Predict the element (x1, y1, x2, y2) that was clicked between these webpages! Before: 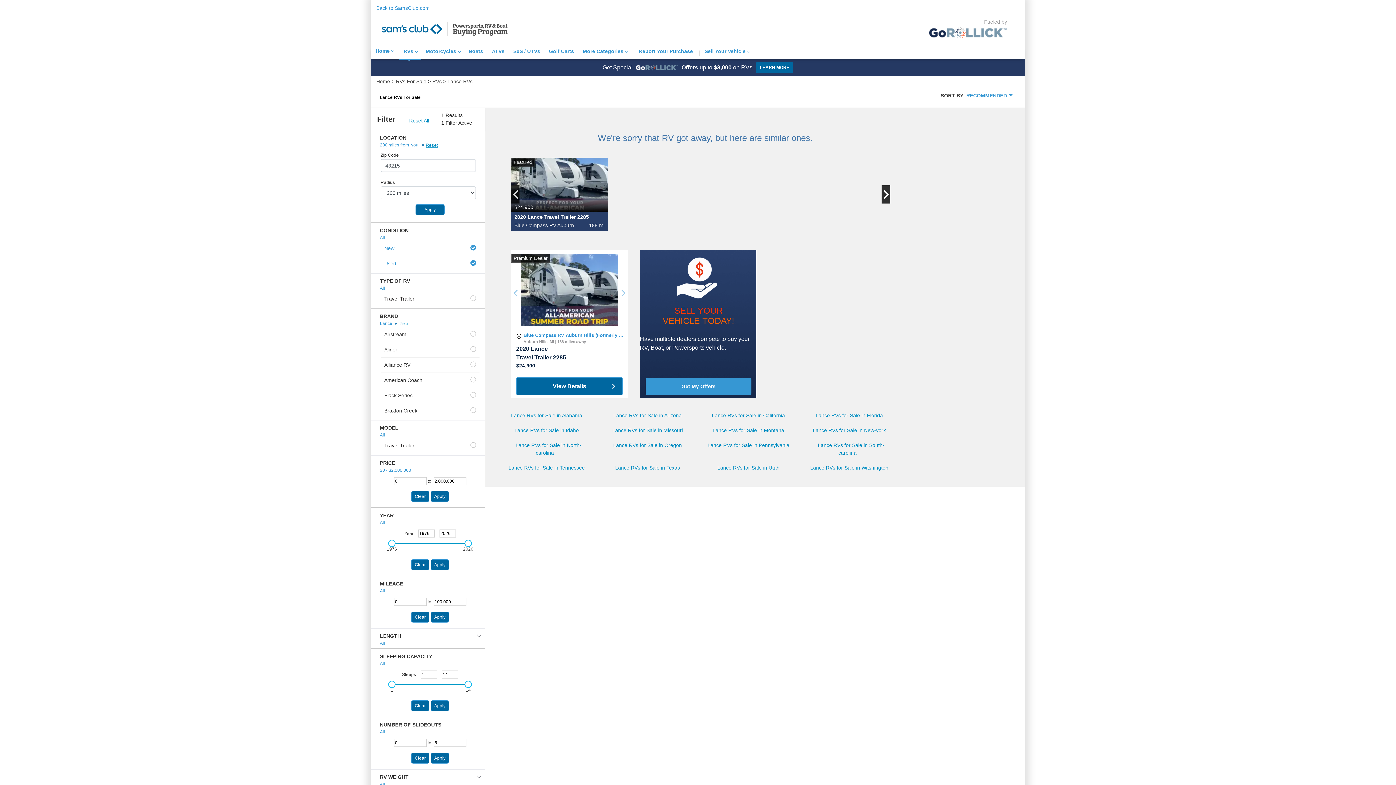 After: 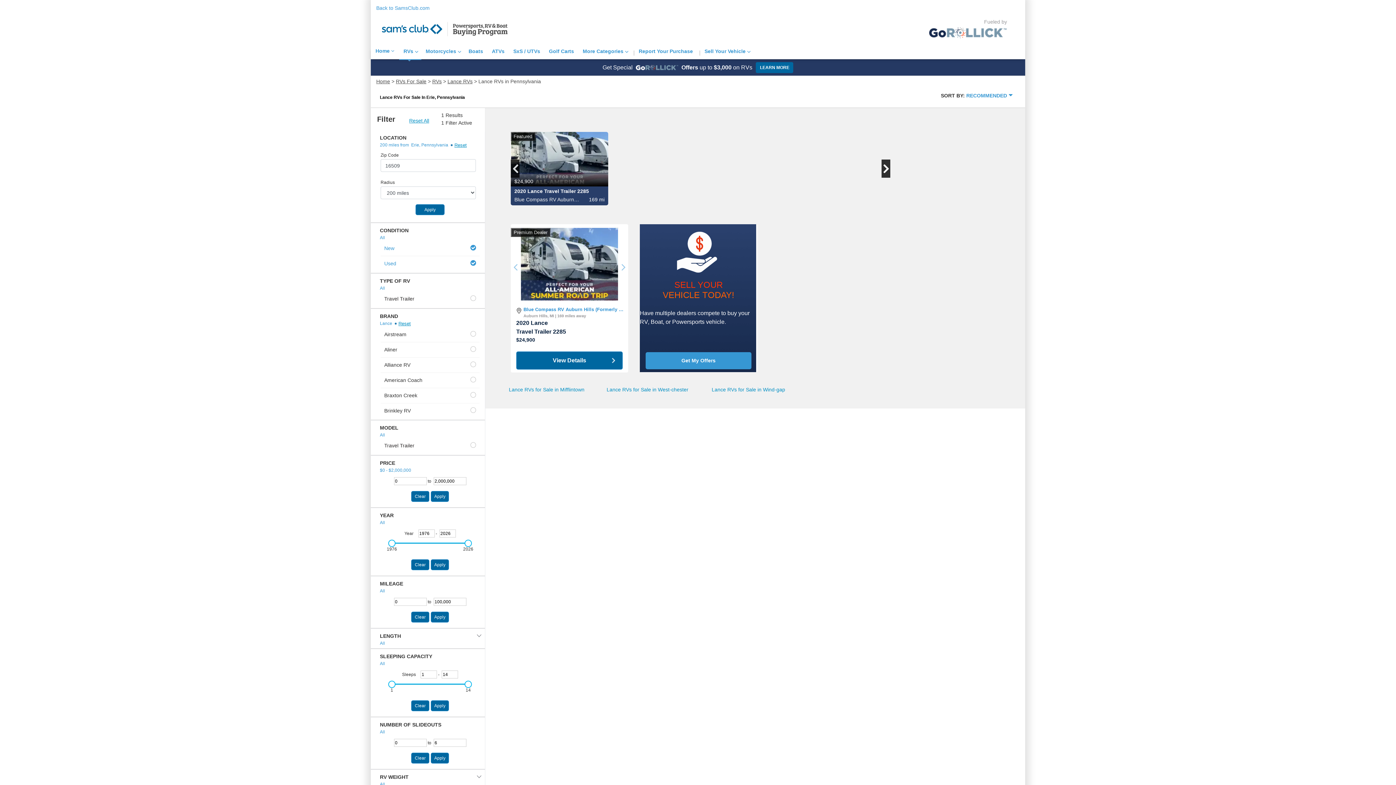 Action: bbox: (704, 438, 793, 452) label: Lance RVs for Sale in Pennsylvania